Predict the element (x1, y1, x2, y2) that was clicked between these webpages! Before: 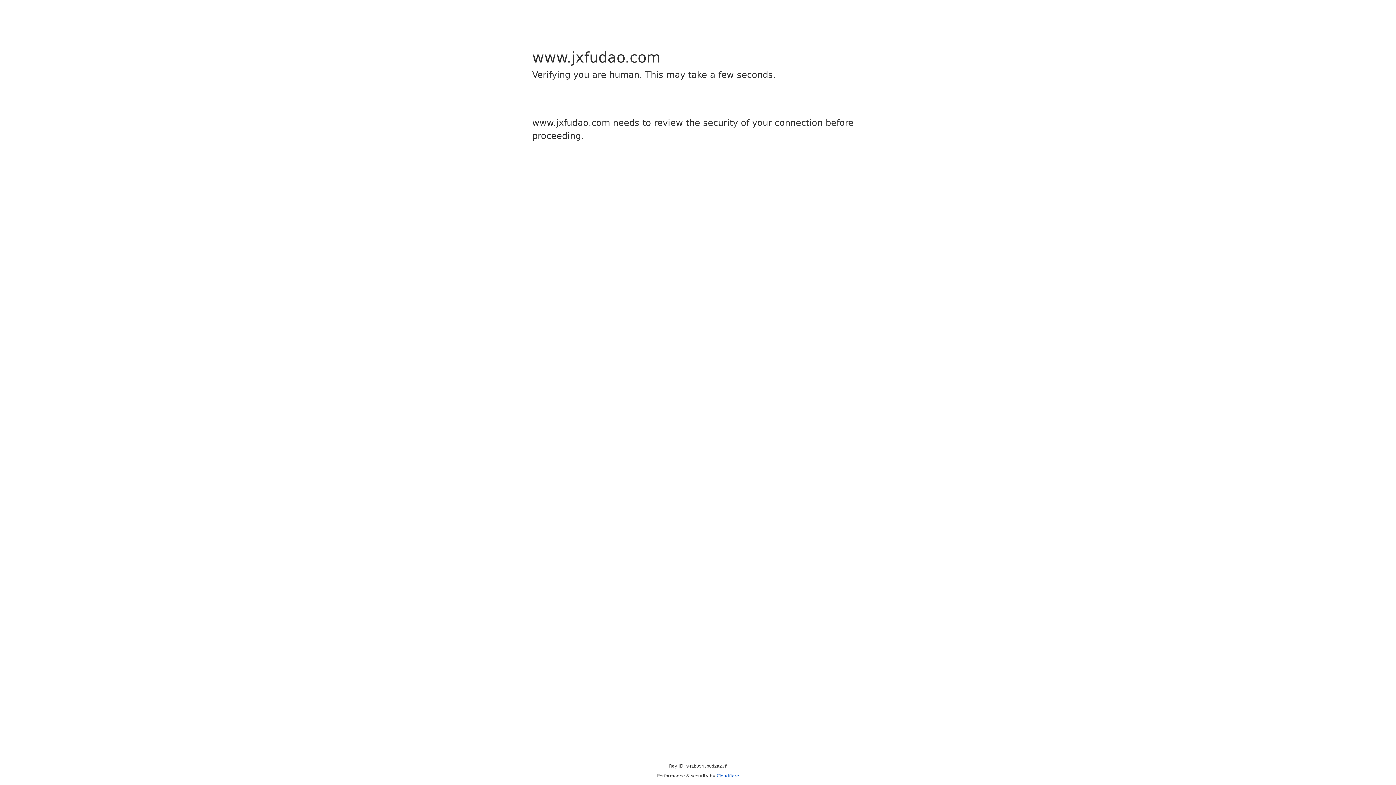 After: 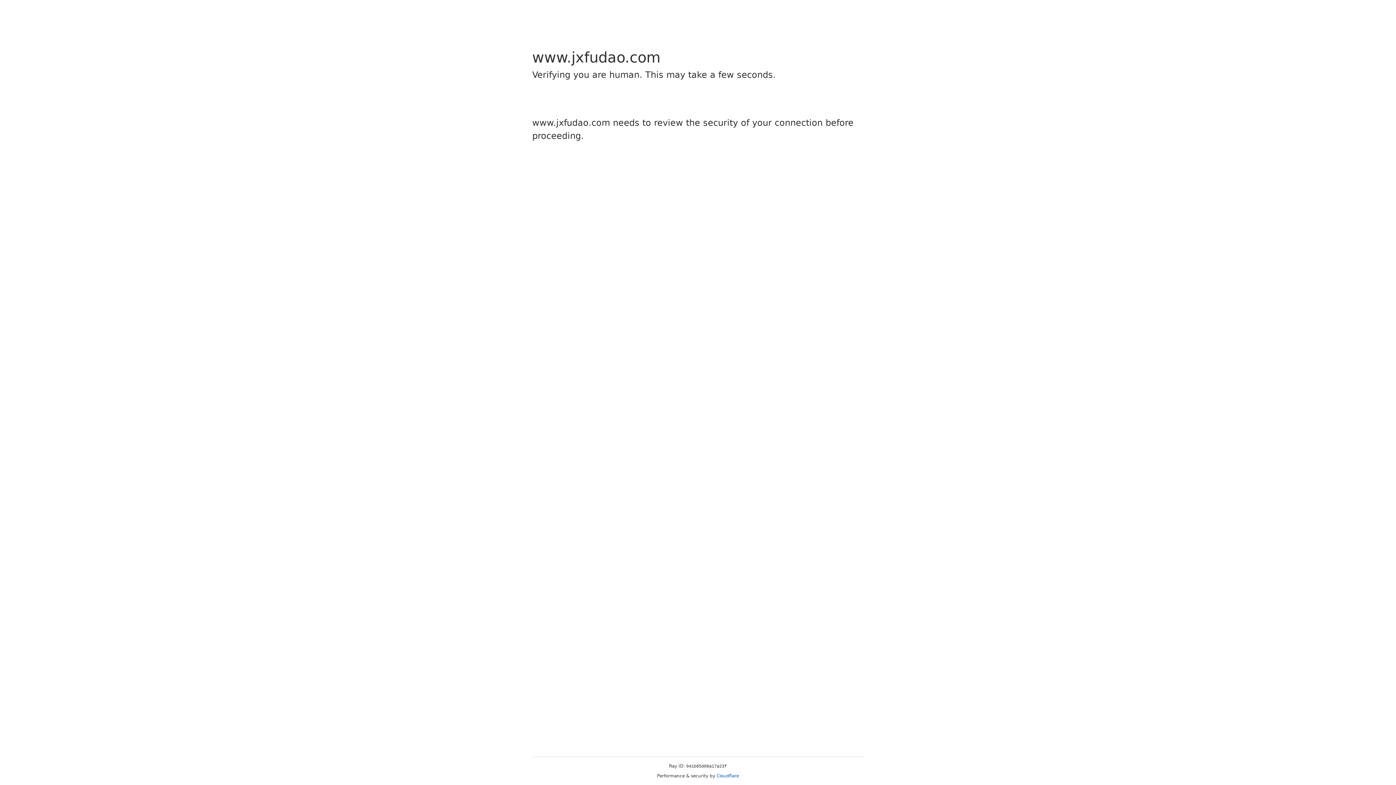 Action: bbox: (716, 773, 739, 778) label: Cloudflare